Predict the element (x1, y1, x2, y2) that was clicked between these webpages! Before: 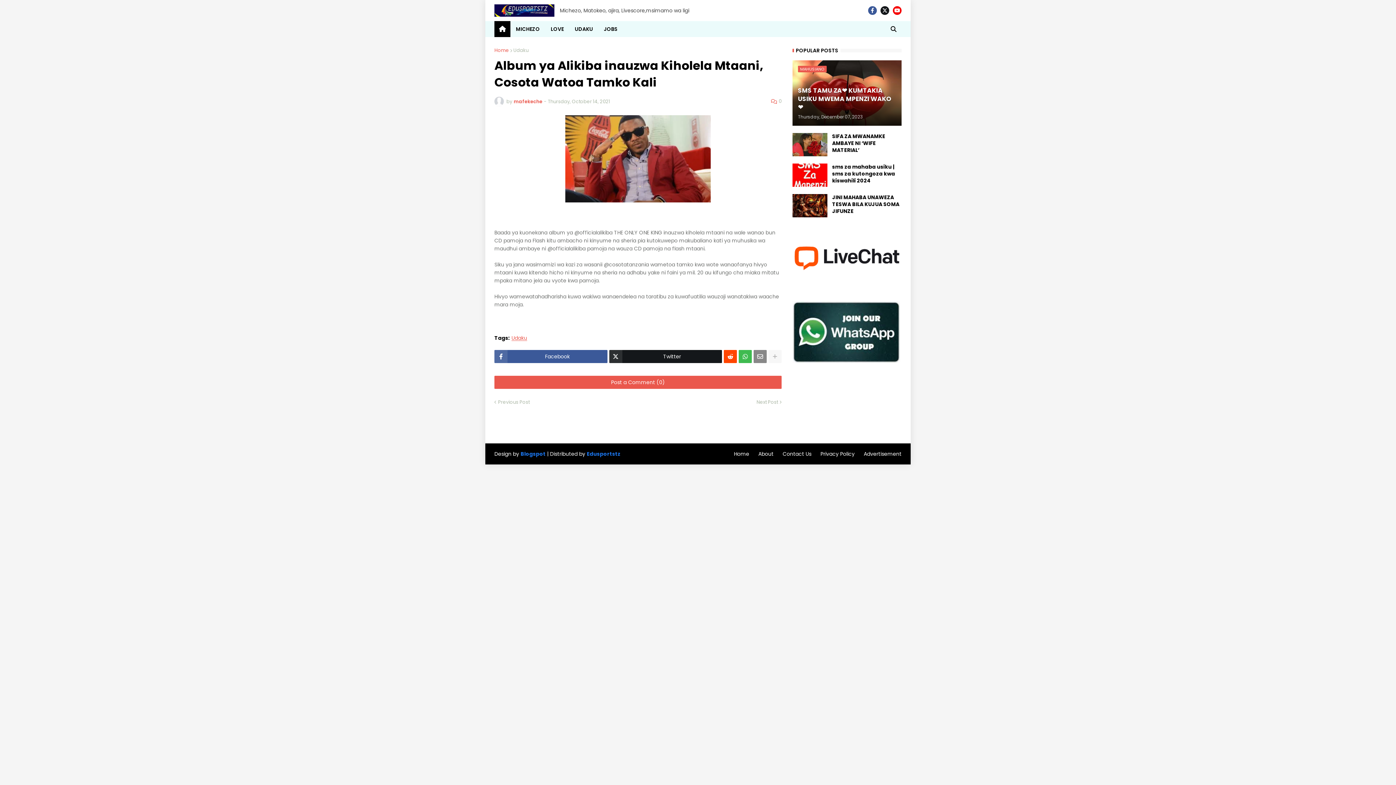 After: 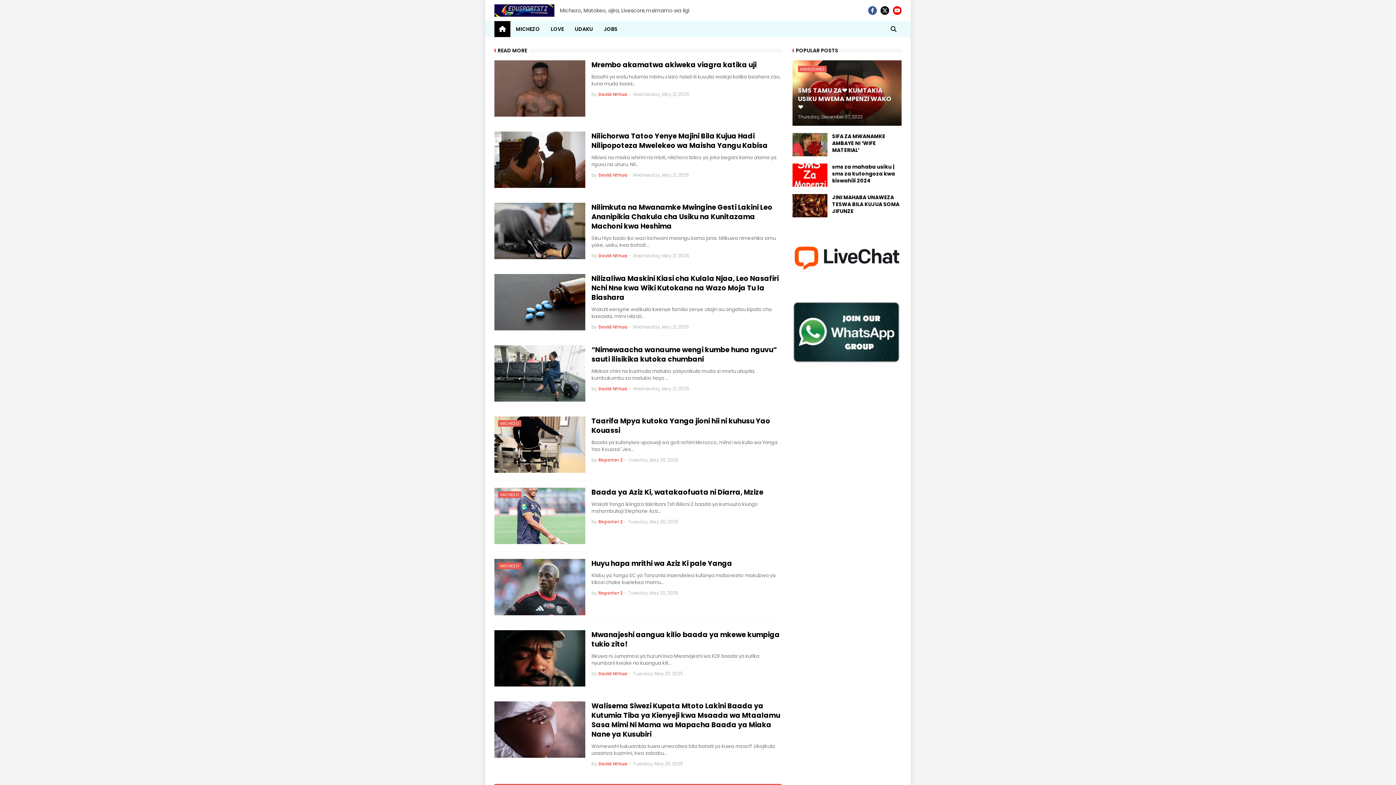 Action: bbox: (494, 21, 510, 37)